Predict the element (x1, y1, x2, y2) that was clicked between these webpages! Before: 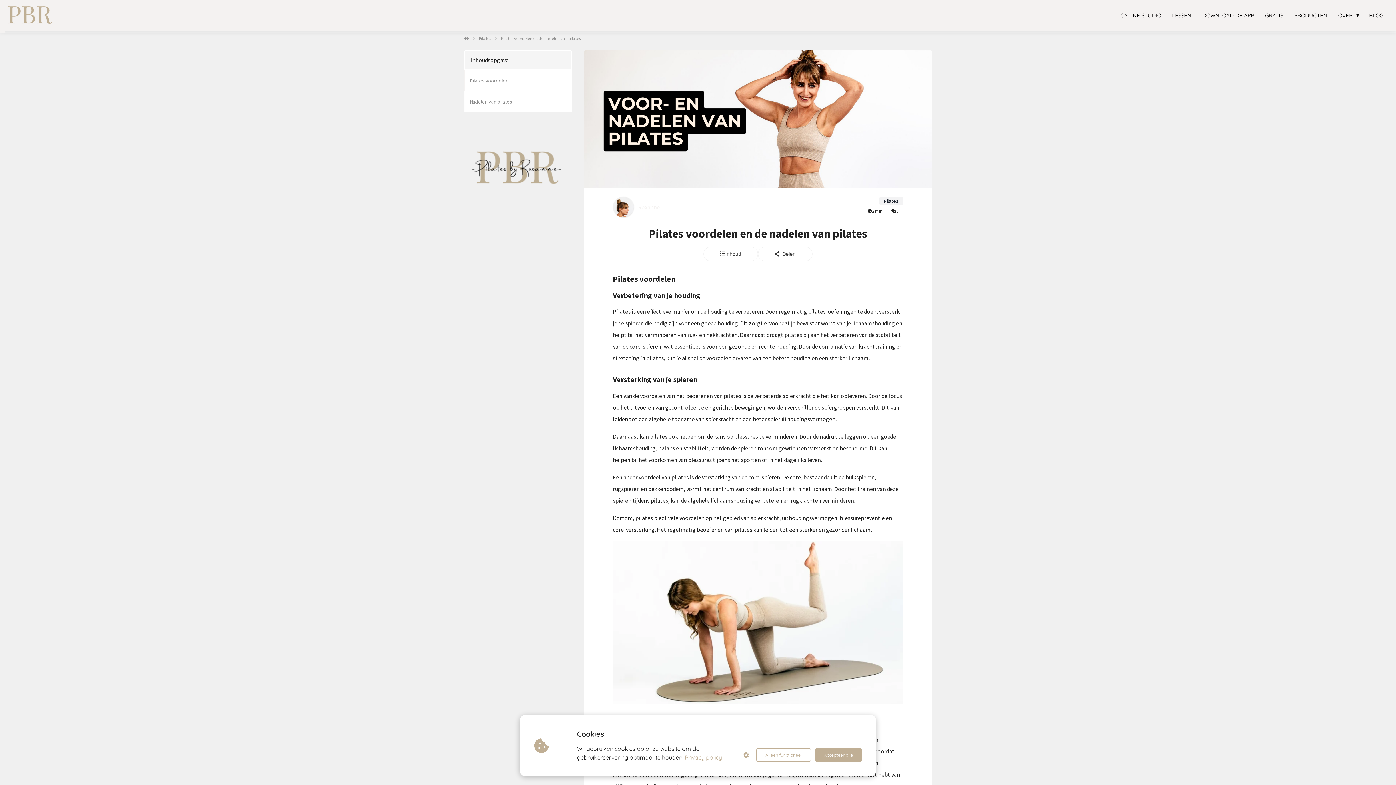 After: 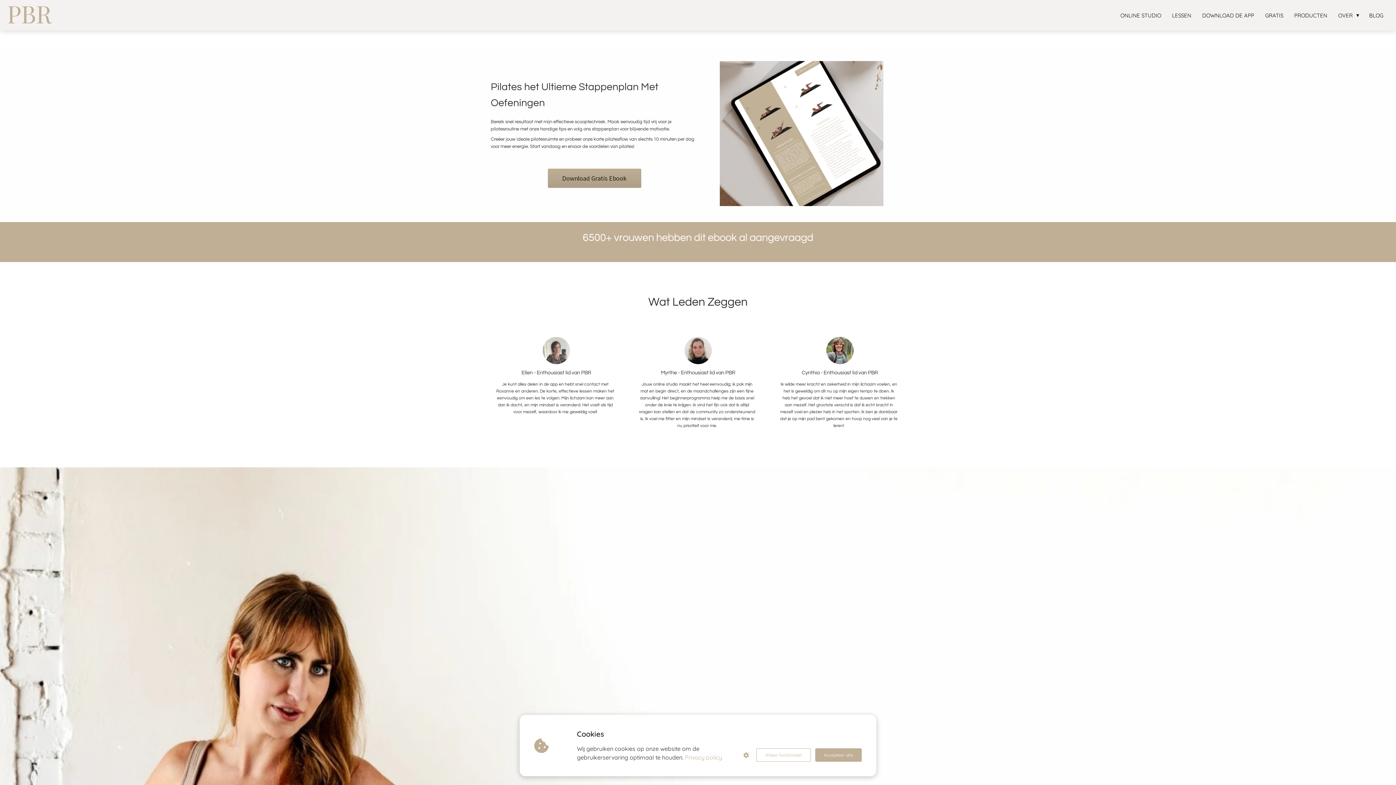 Action: bbox: (1260, 11, 1289, 18) label: GRATIS